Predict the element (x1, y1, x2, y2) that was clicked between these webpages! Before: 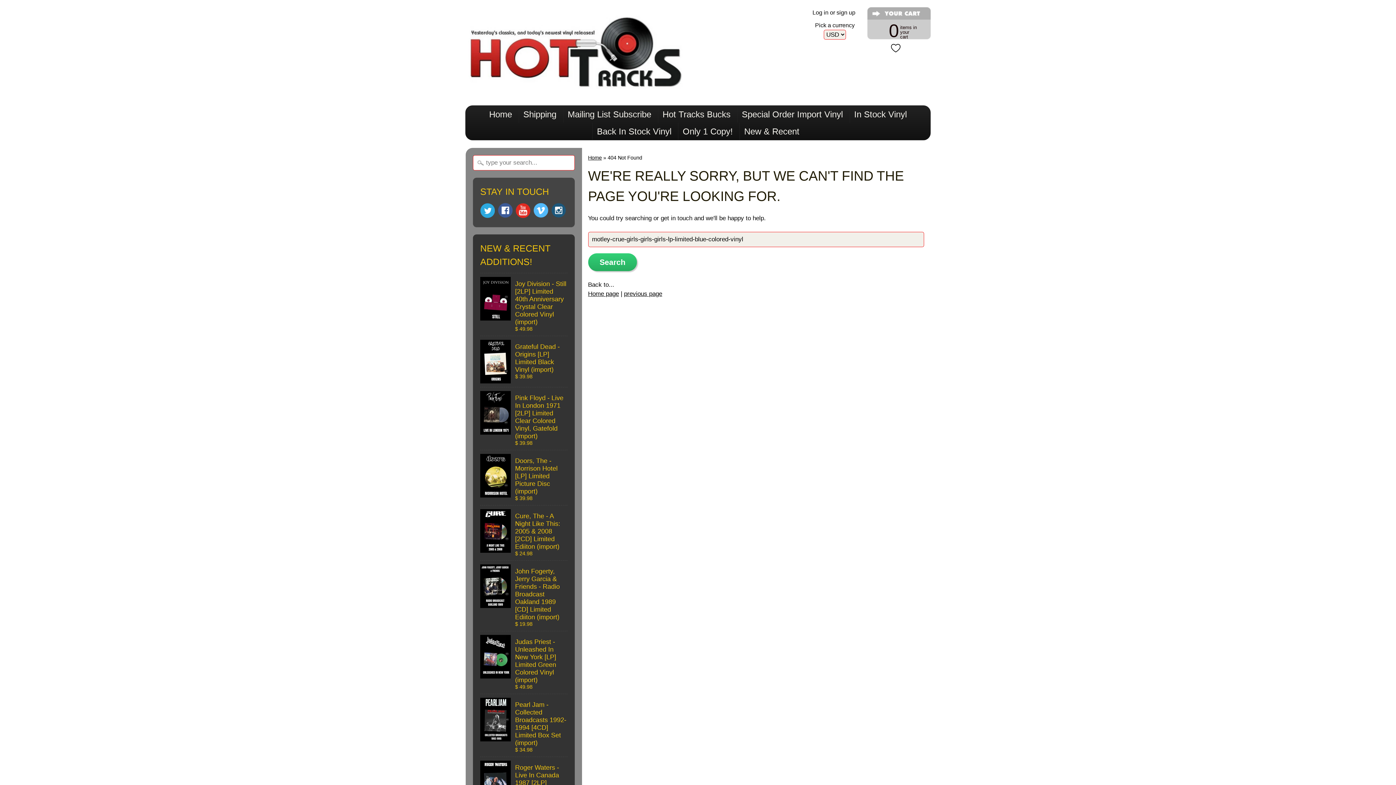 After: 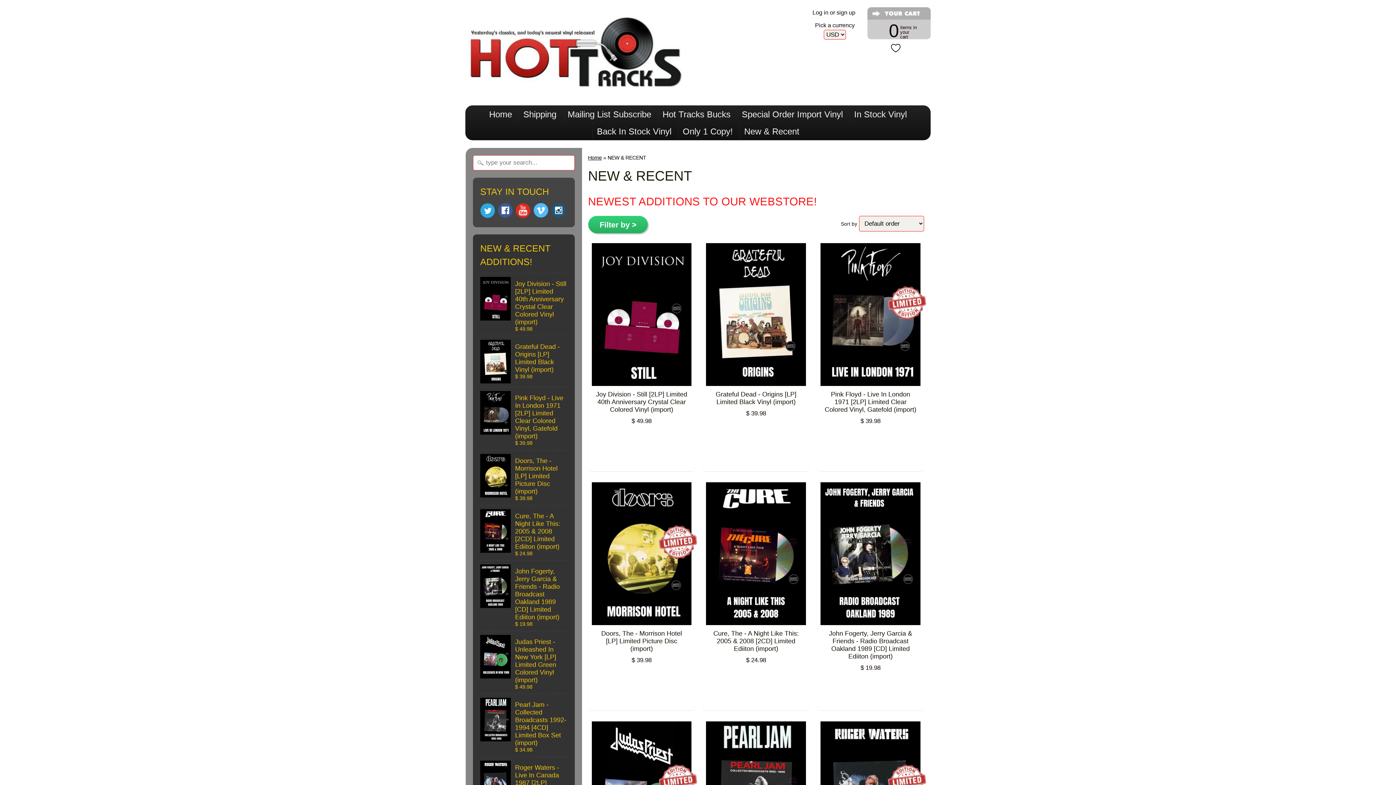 Action: bbox: (740, 122, 804, 140) label: New & Recent